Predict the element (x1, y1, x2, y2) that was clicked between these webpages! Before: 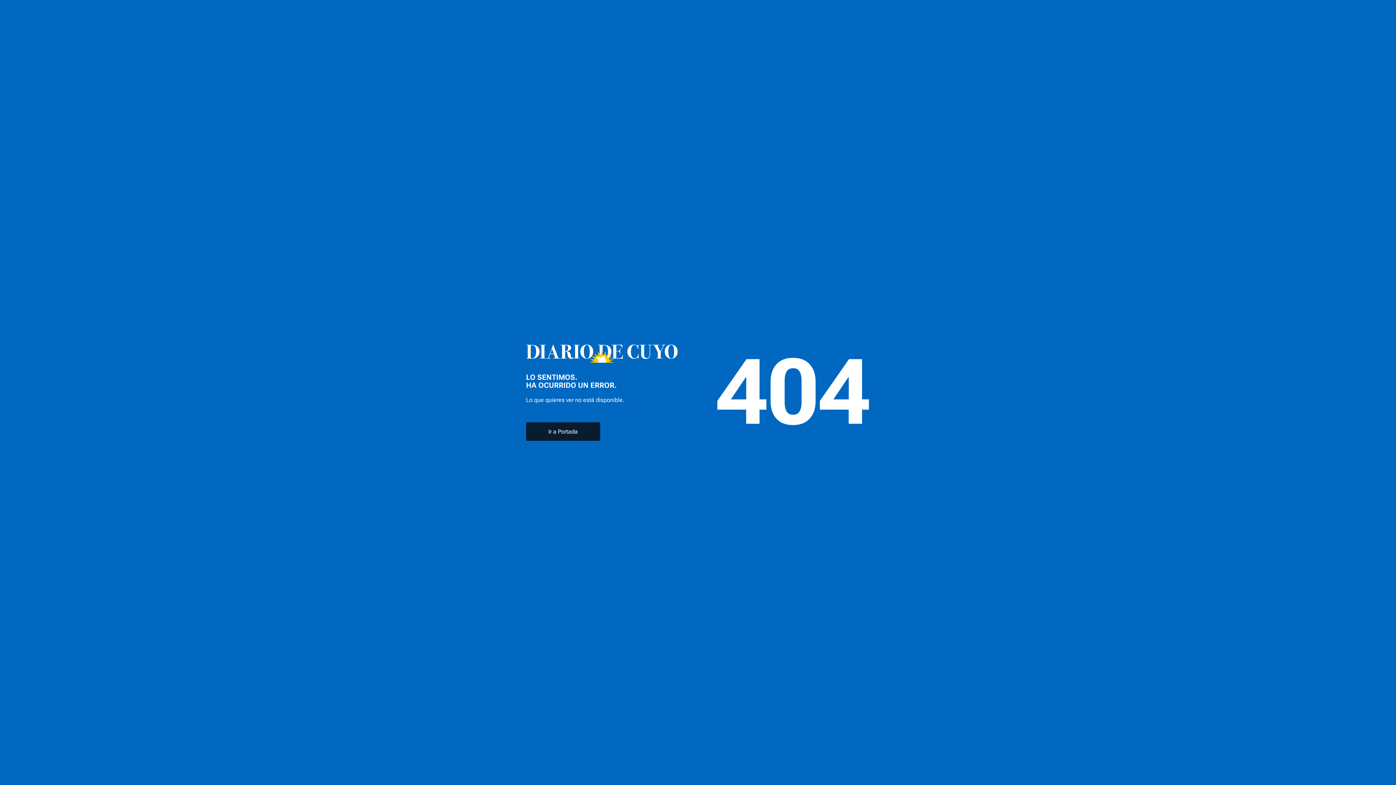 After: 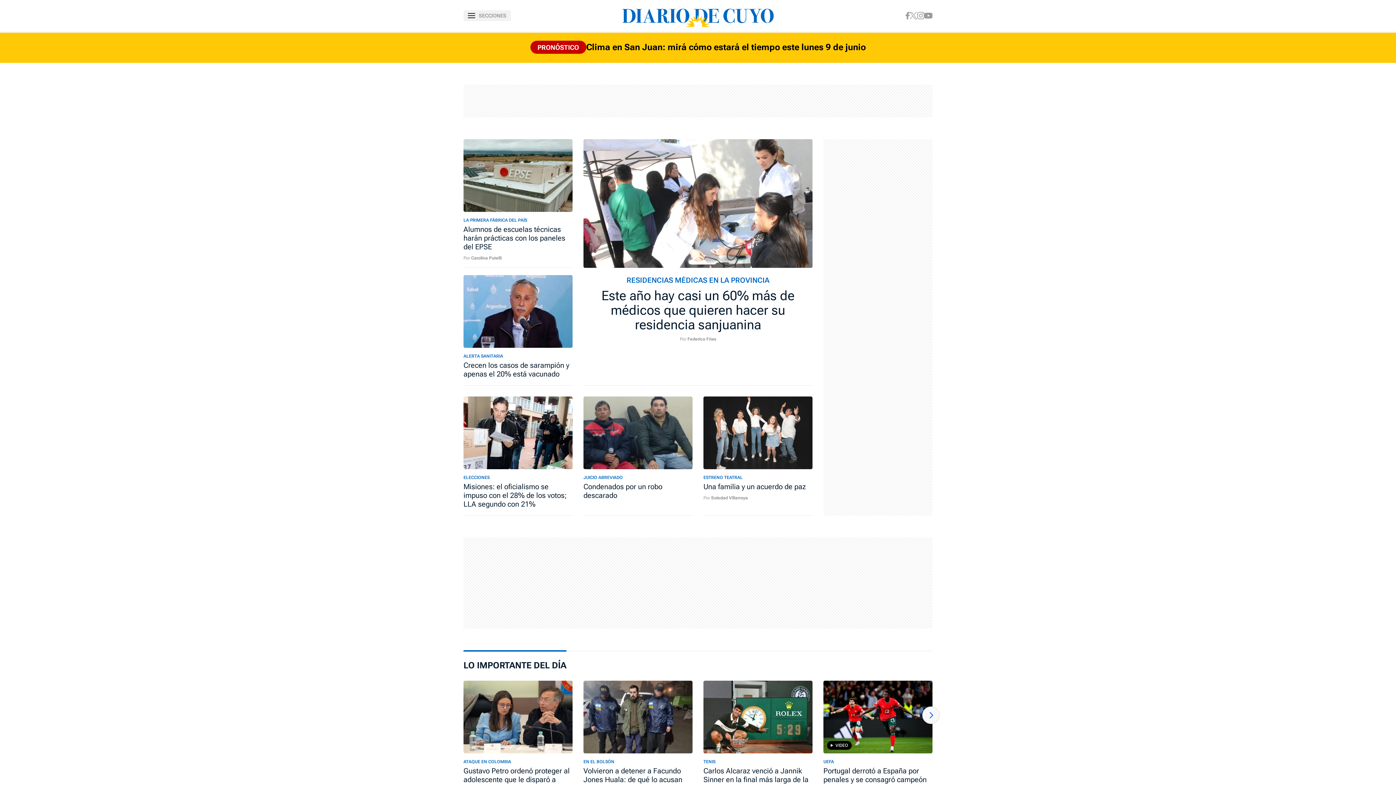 Action: label: Ir a Portada bbox: (526, 422, 600, 440)